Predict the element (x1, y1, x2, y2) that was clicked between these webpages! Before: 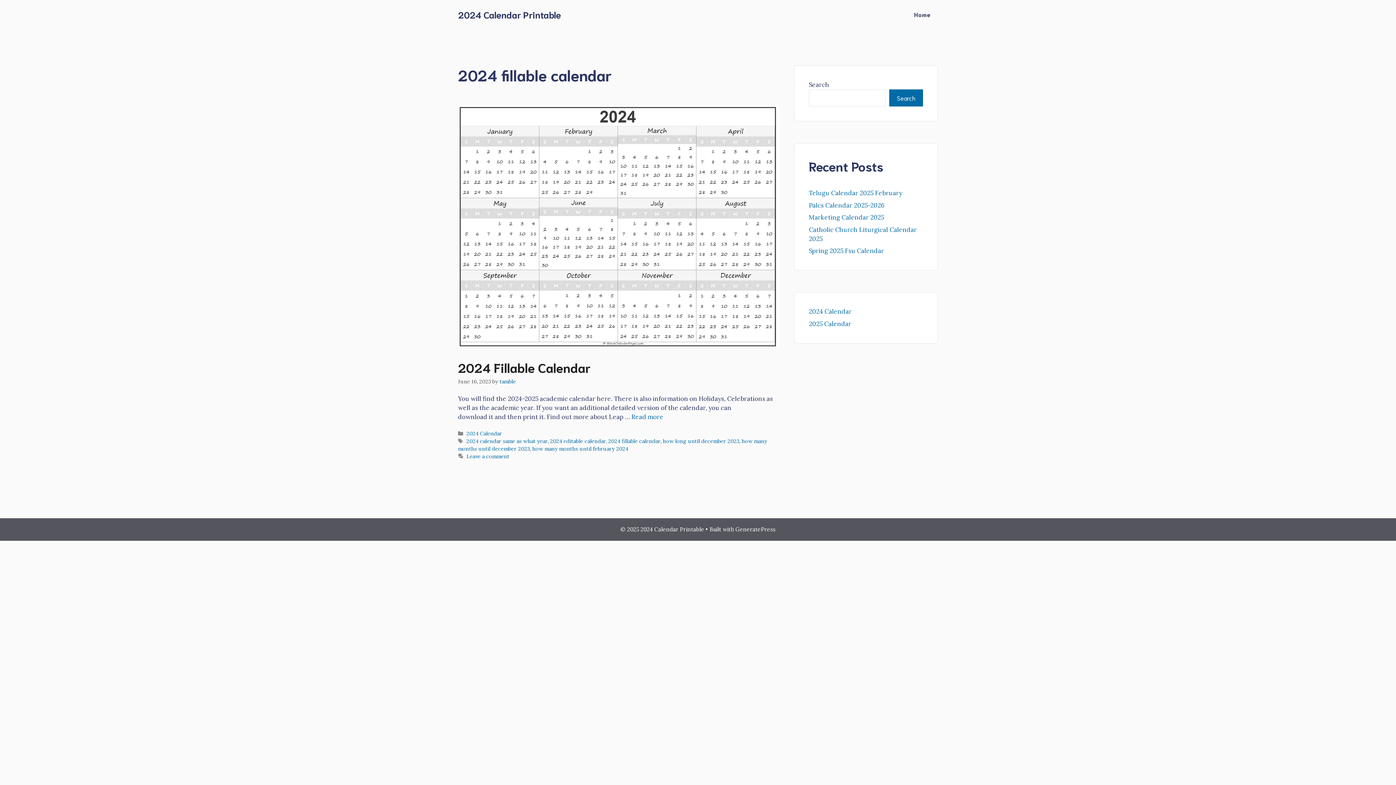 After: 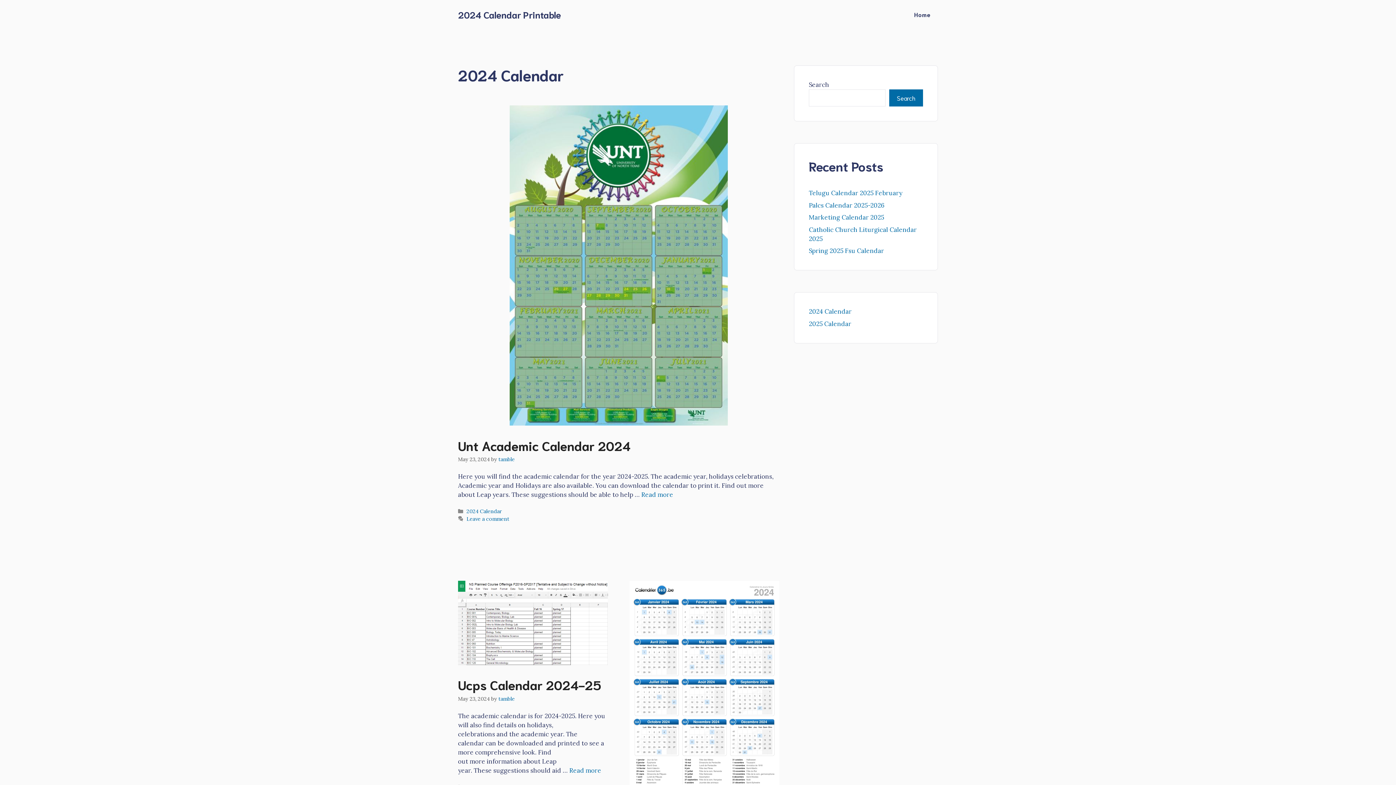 Action: label: 2024 Calendar bbox: (809, 307, 852, 315)